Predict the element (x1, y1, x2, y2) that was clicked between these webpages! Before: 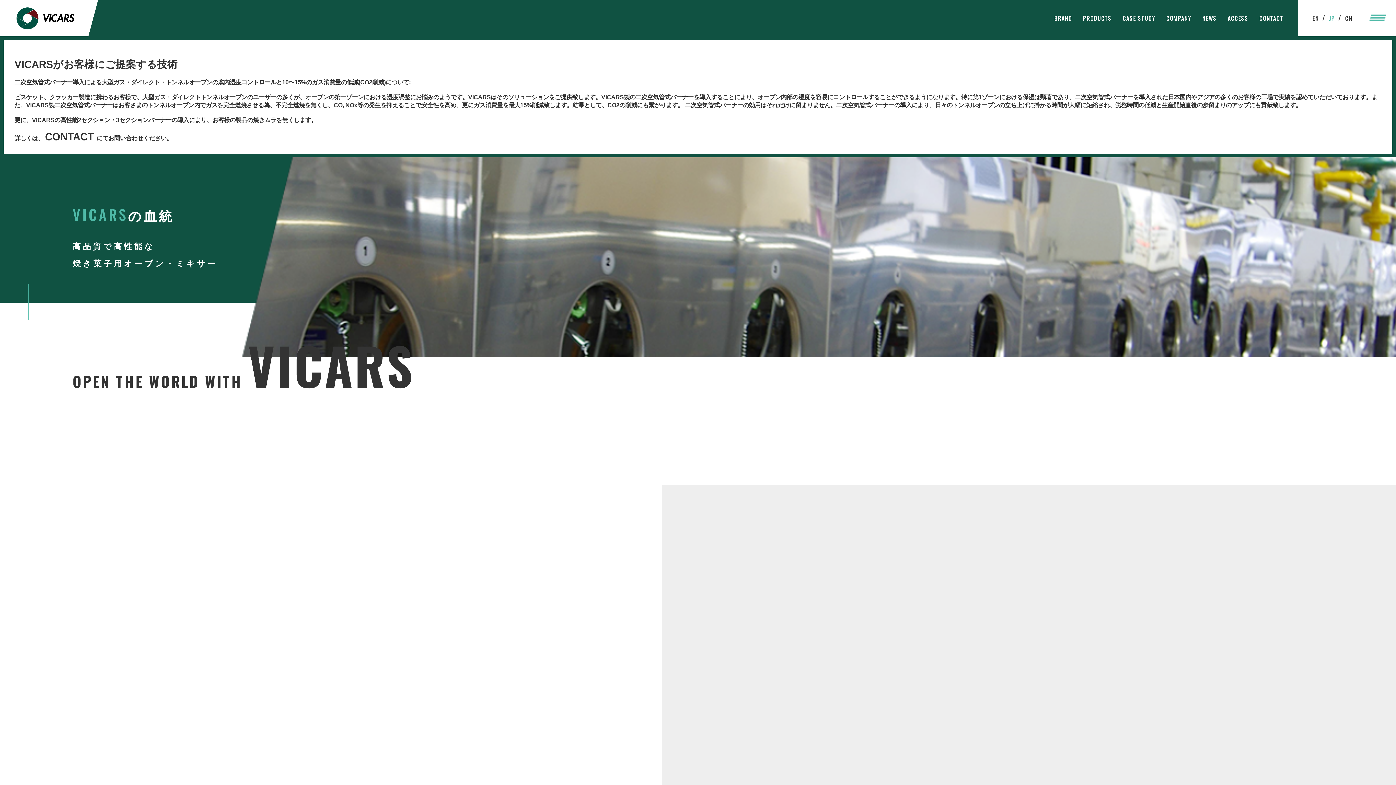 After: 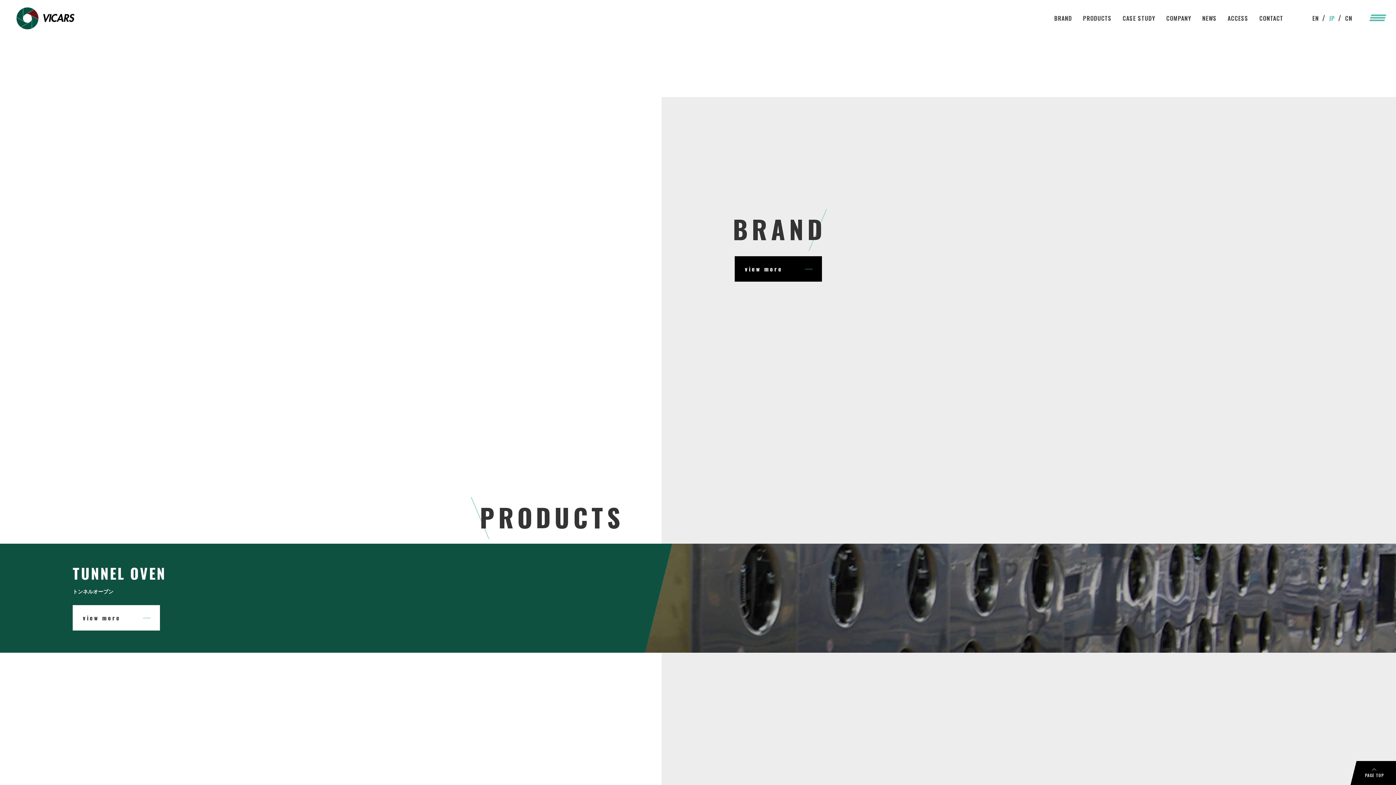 Action: bbox: (26, 203, 35, 261) label: SCROLL